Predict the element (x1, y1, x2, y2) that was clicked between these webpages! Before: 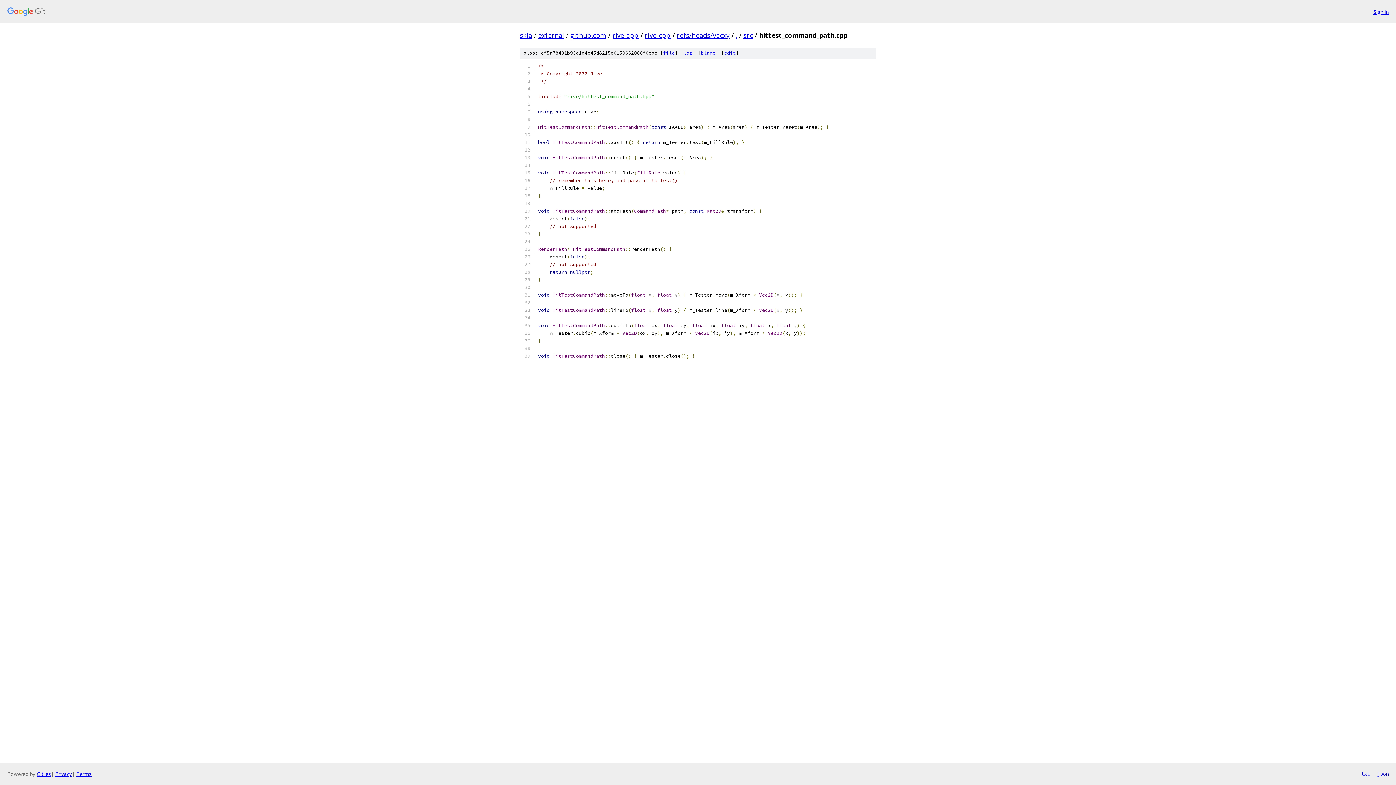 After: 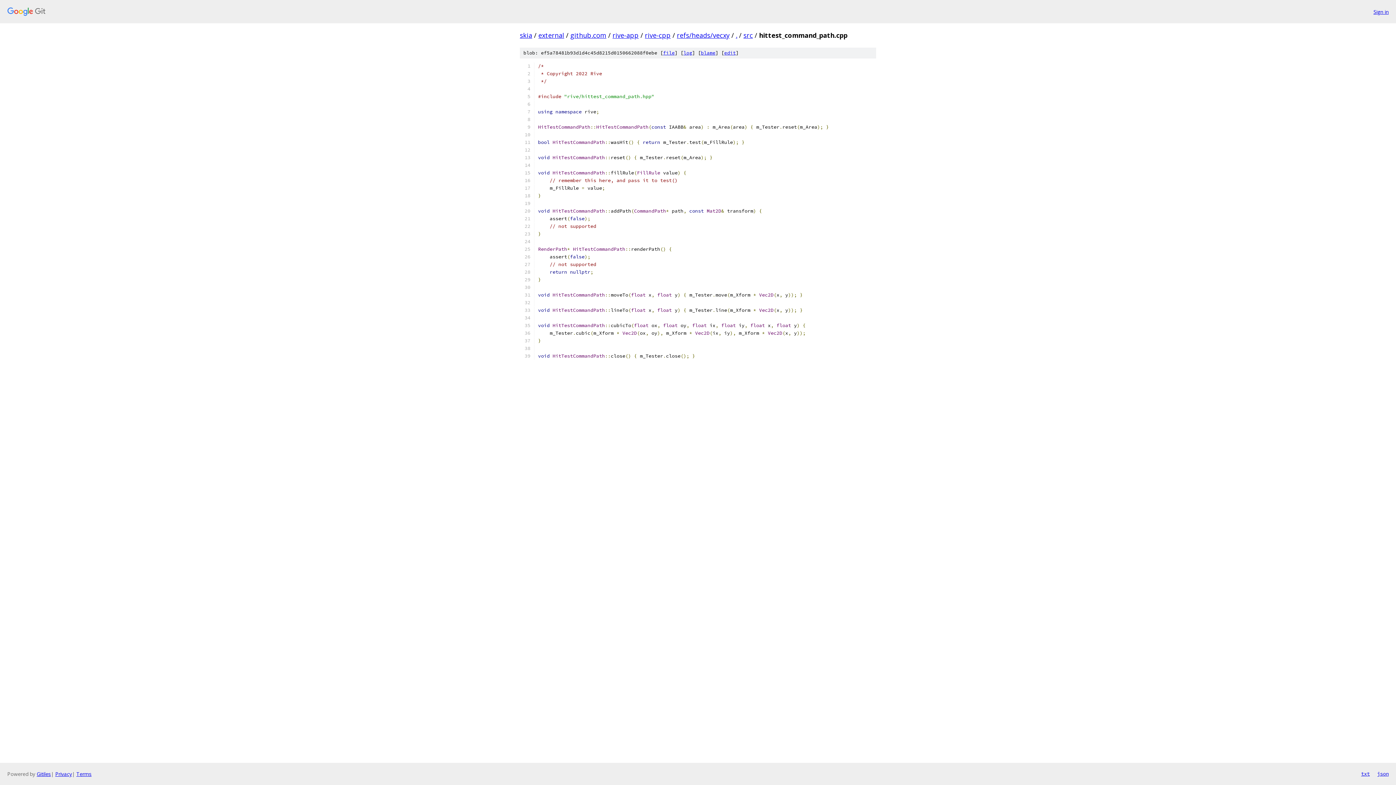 Action: label: json bbox: (1377, 770, 1389, 778)